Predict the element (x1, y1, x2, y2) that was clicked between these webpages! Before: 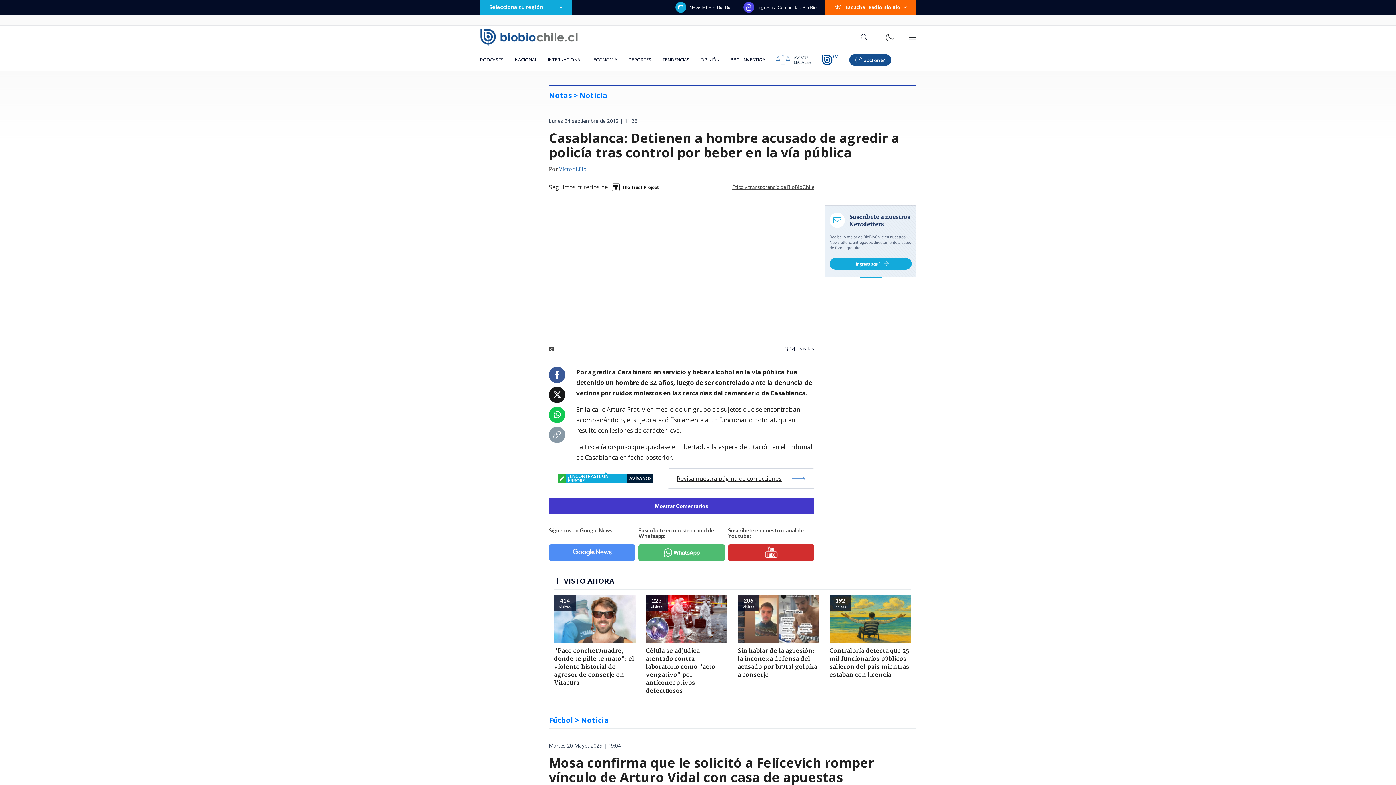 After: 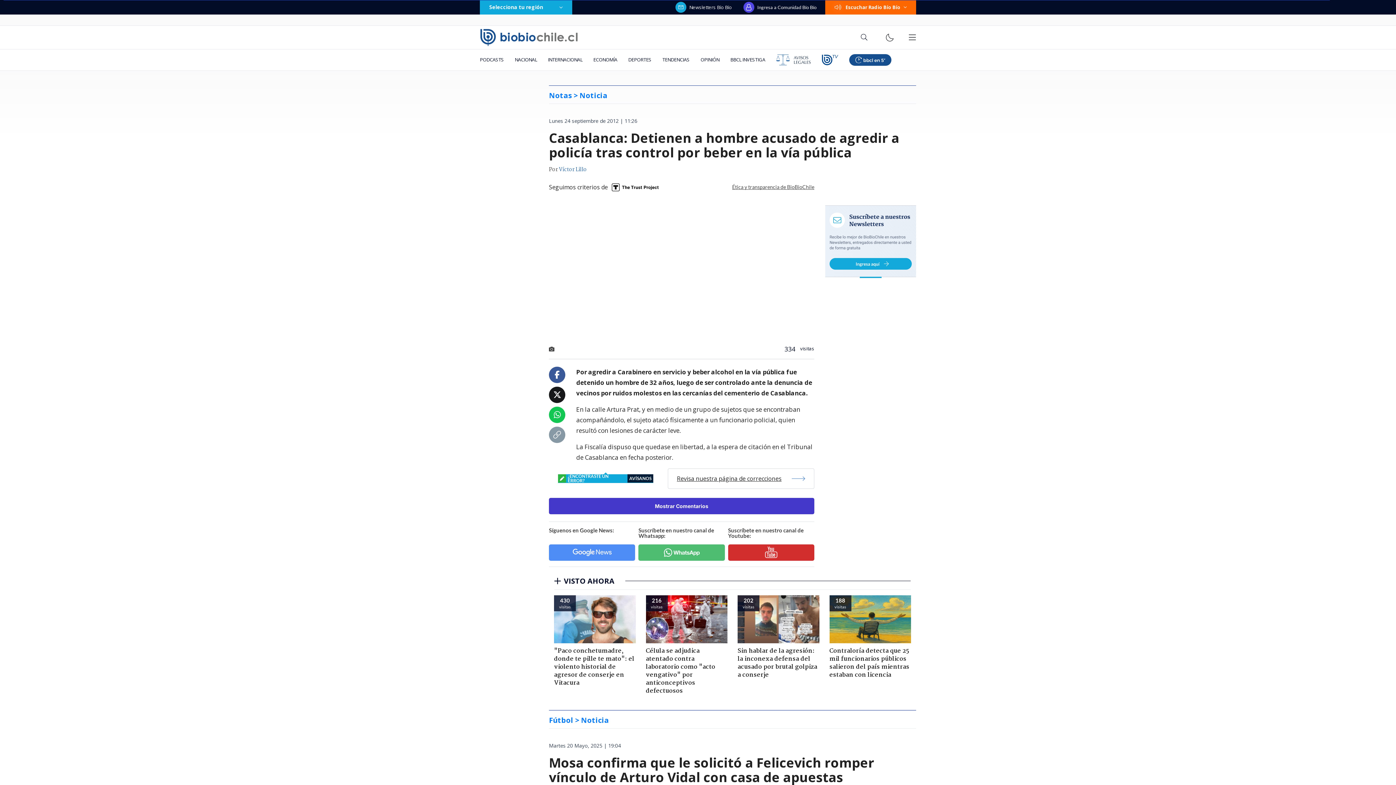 Action: bbox: (554, 371, 560, 379)